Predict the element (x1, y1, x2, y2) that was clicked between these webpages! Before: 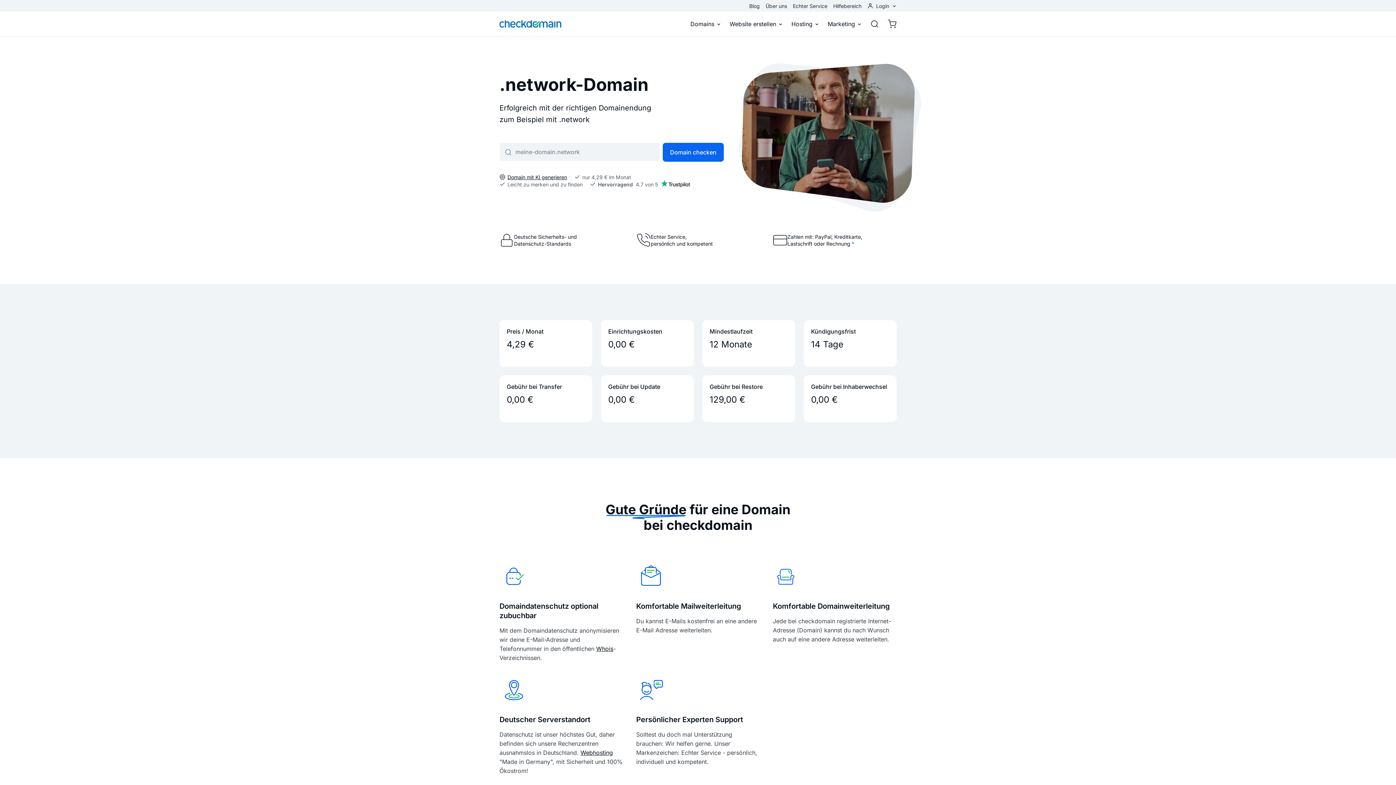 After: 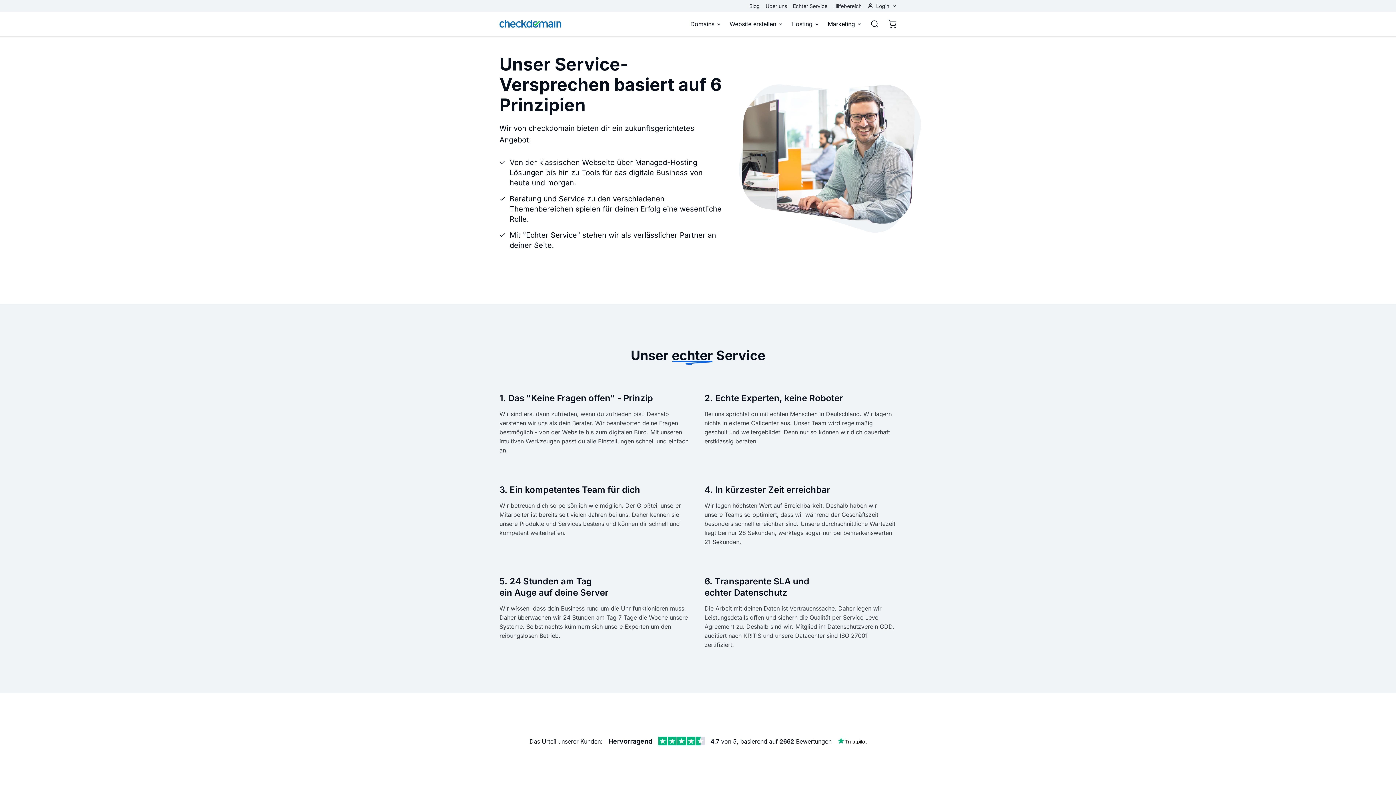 Action: bbox: (790, 0, 830, 11) label: Echter Service